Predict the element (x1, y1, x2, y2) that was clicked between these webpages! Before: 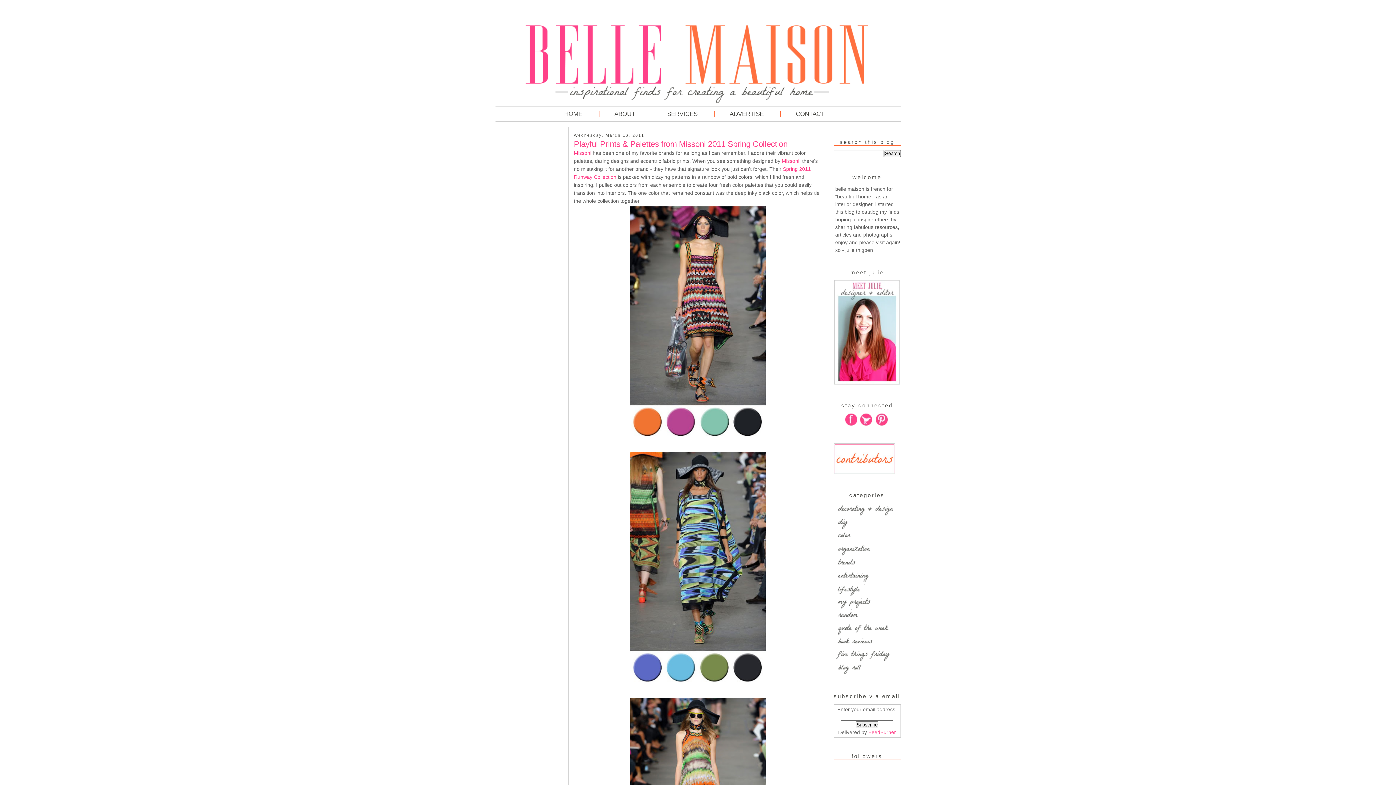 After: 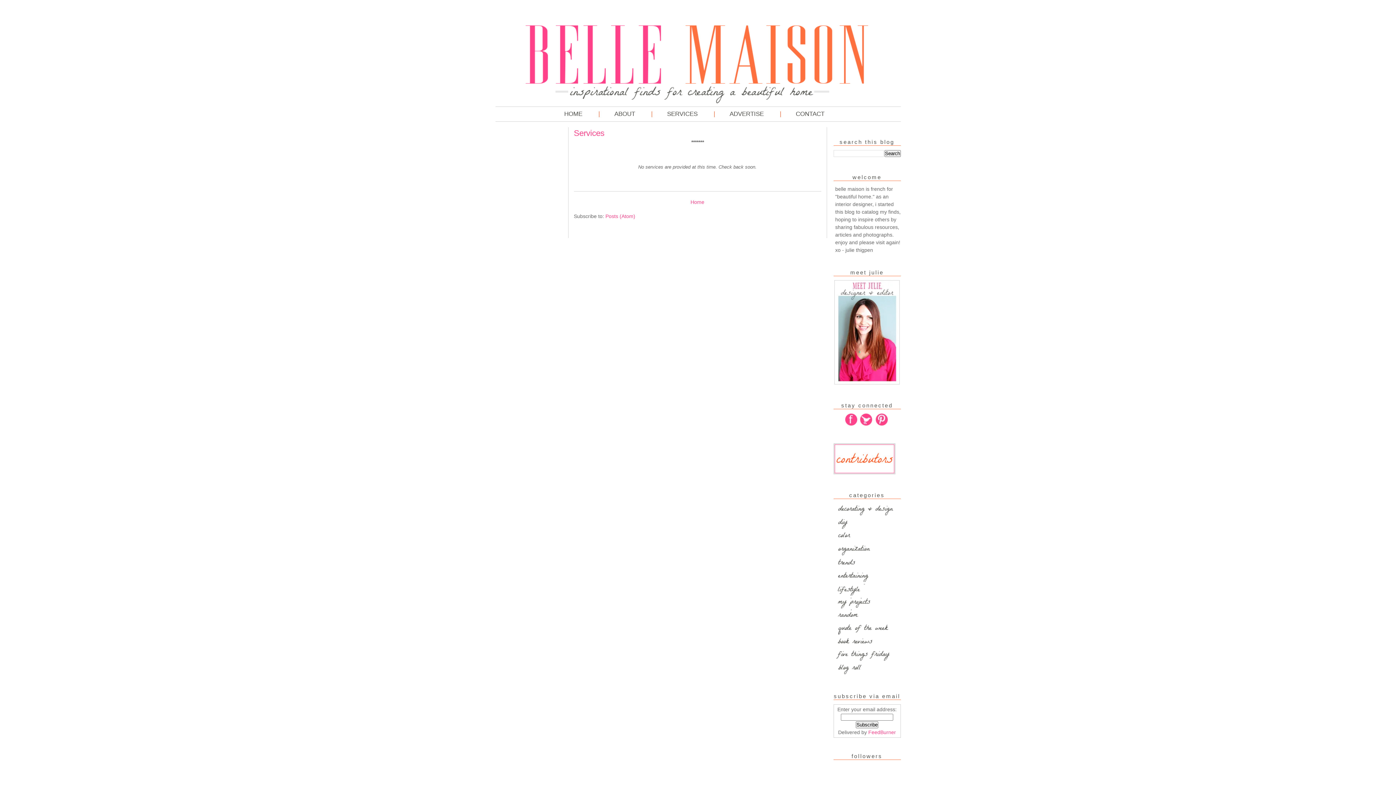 Action: label: SERVICES bbox: (667, 110, 697, 117)